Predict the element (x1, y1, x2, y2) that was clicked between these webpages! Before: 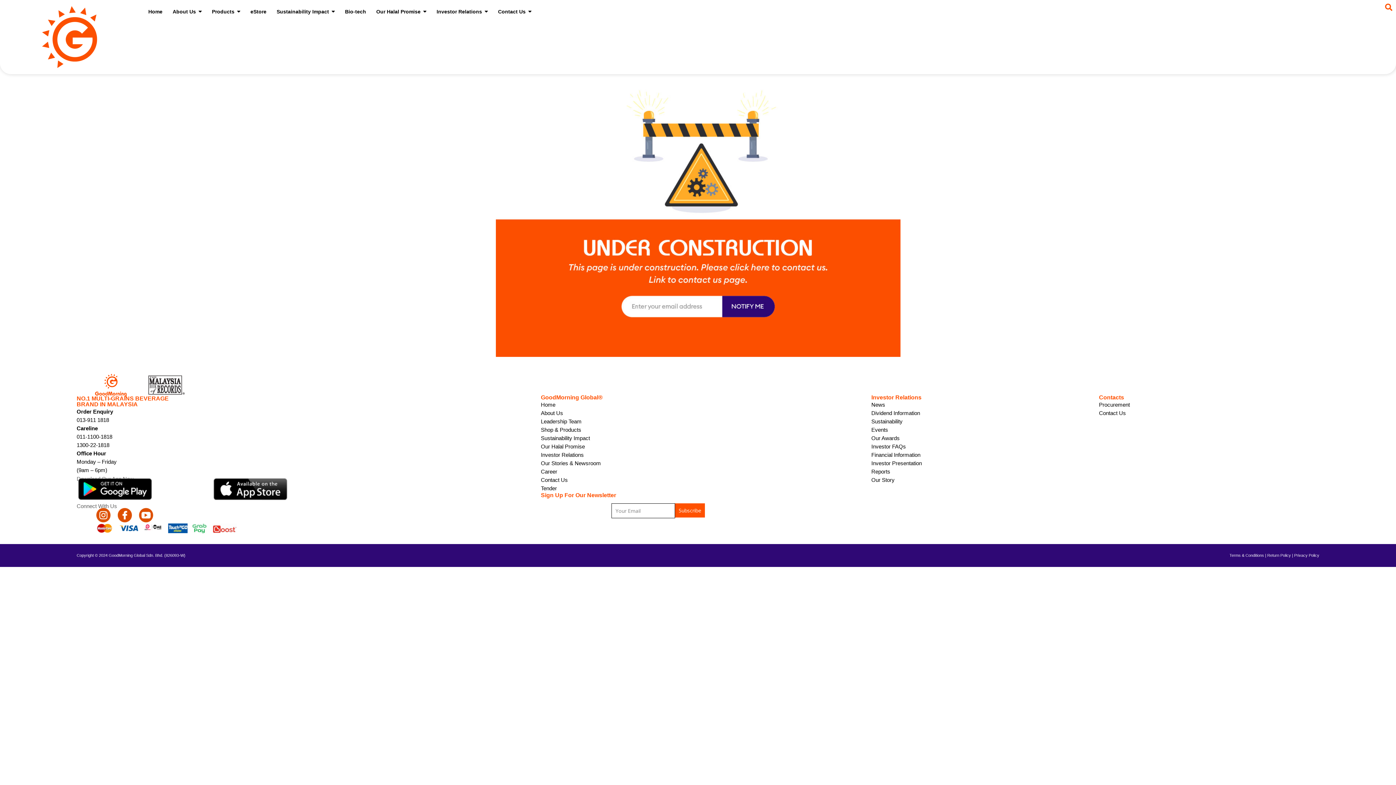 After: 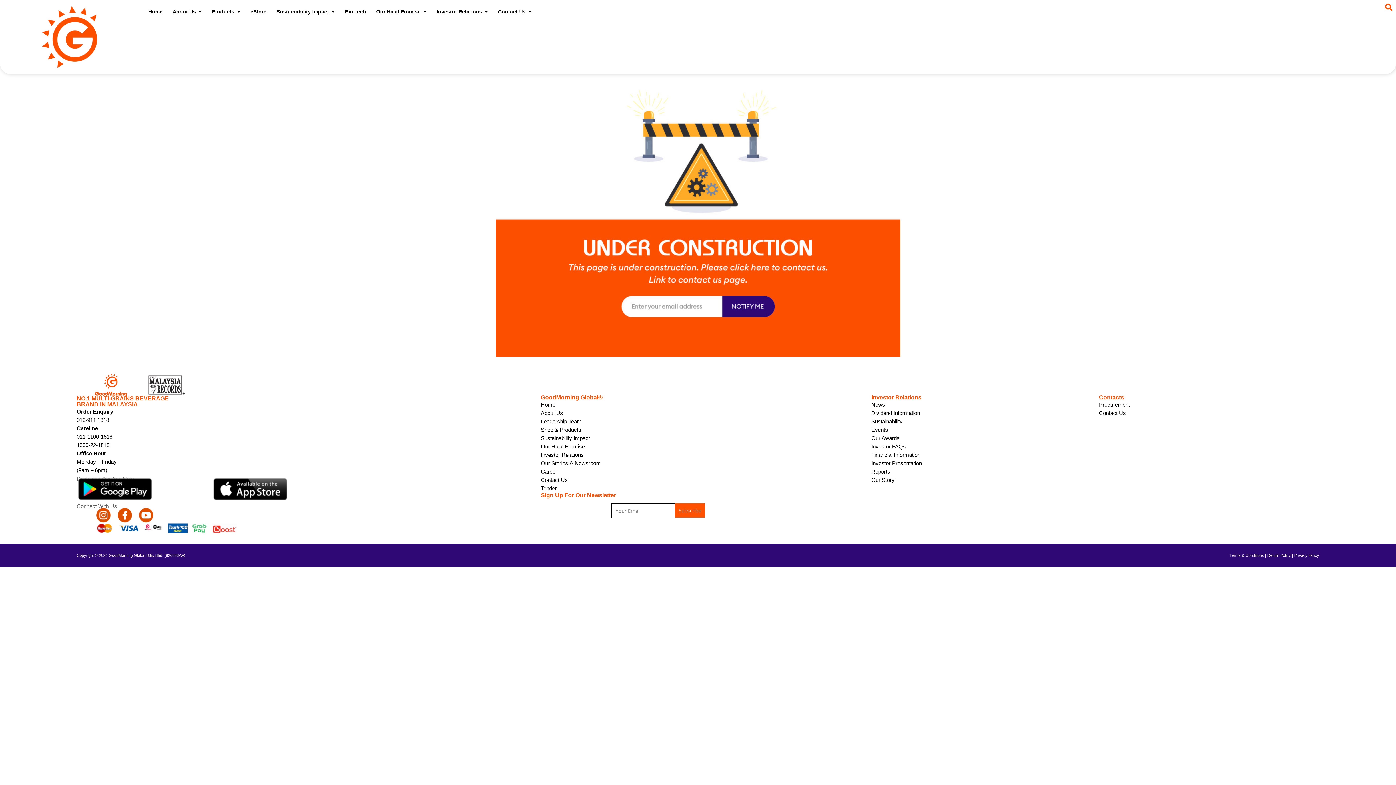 Action: label: Our Awards bbox: (871, 435, 899, 441)